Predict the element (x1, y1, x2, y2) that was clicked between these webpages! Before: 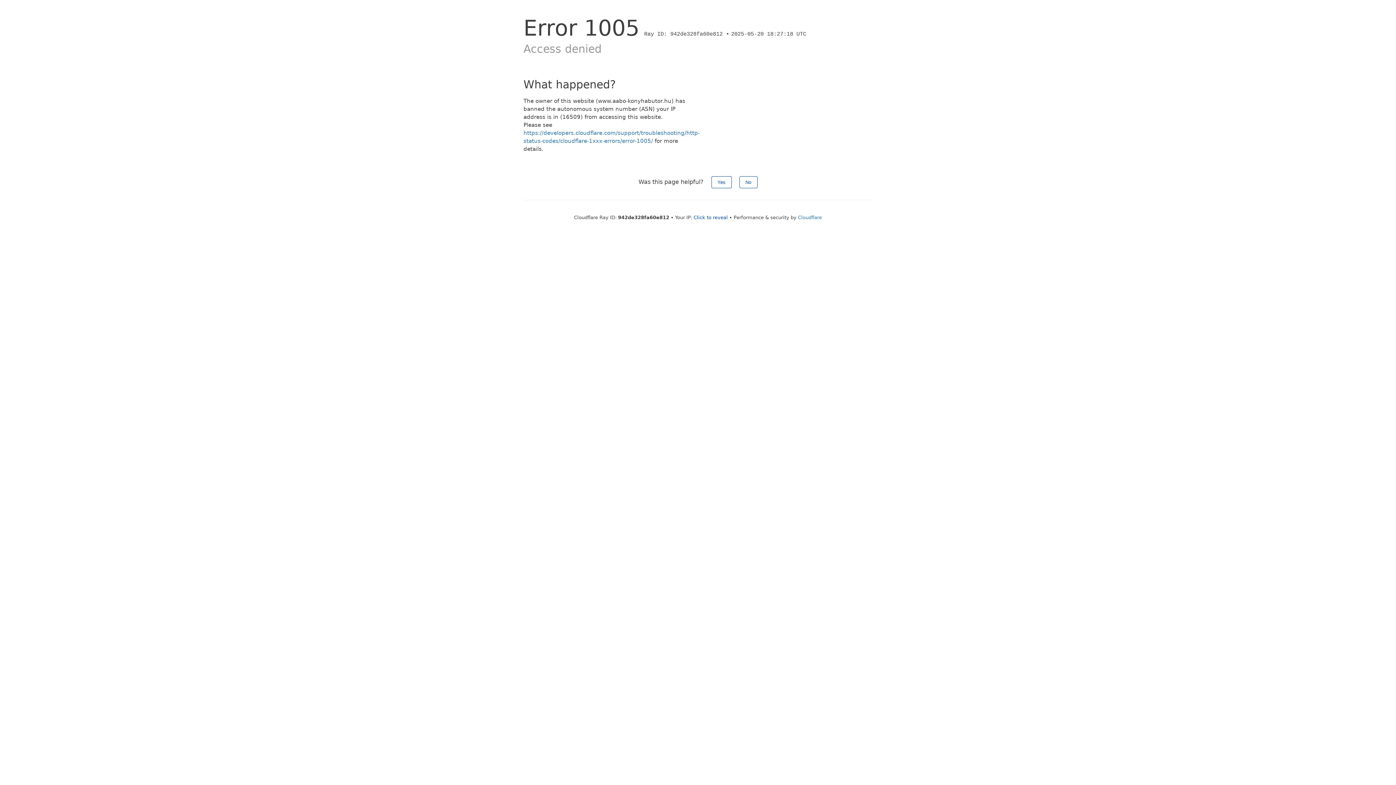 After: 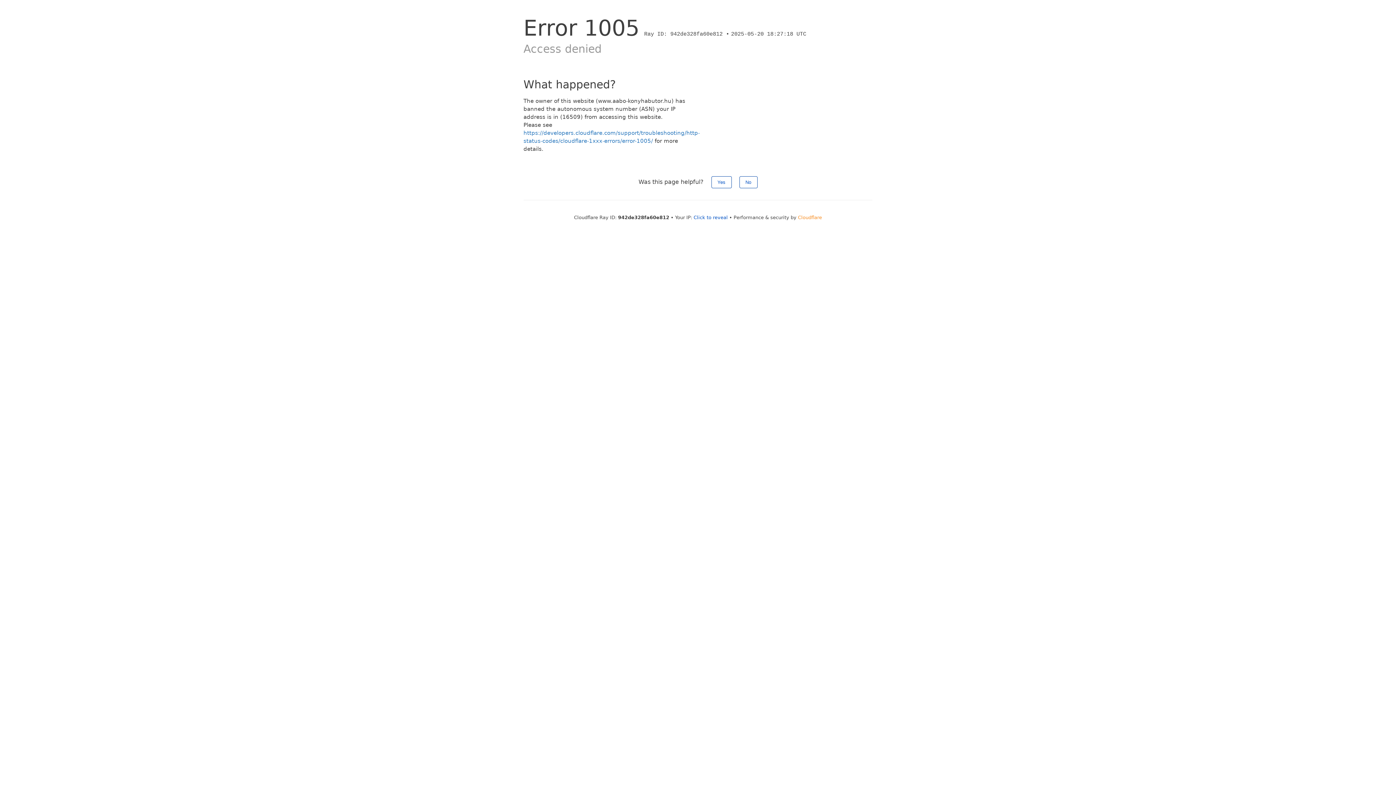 Action: bbox: (798, 214, 822, 220) label: Cloudflare